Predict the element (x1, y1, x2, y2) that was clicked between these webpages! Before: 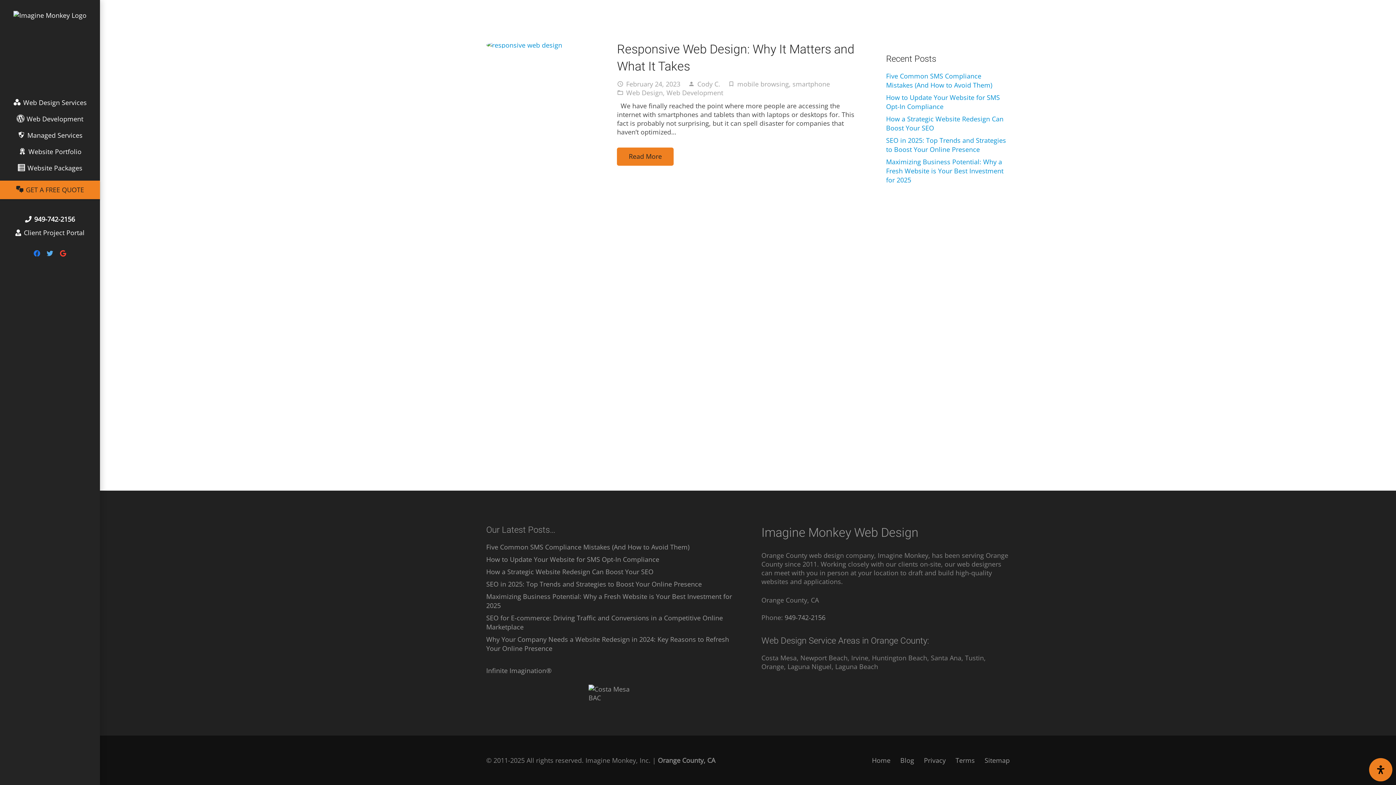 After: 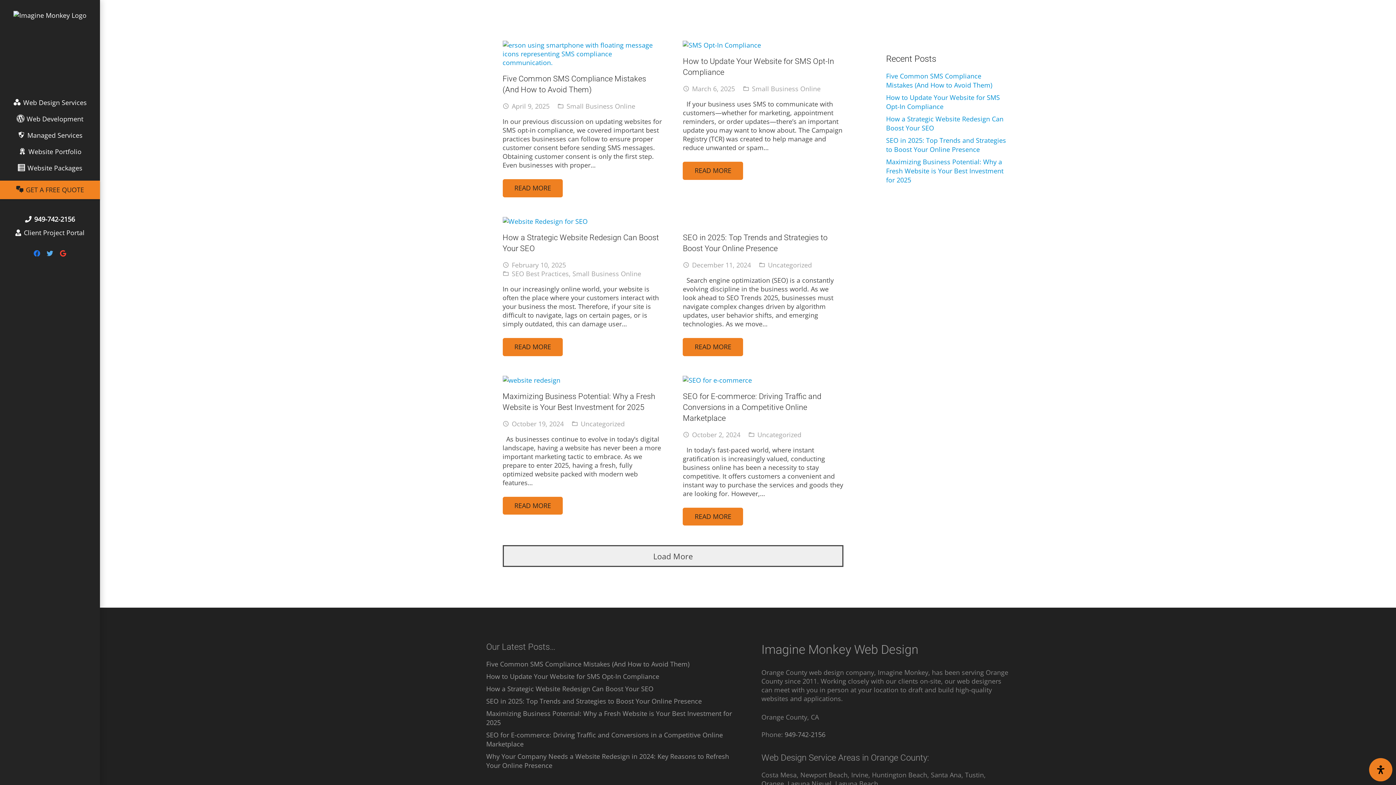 Action: bbox: (900, 756, 914, 765) label: Blog